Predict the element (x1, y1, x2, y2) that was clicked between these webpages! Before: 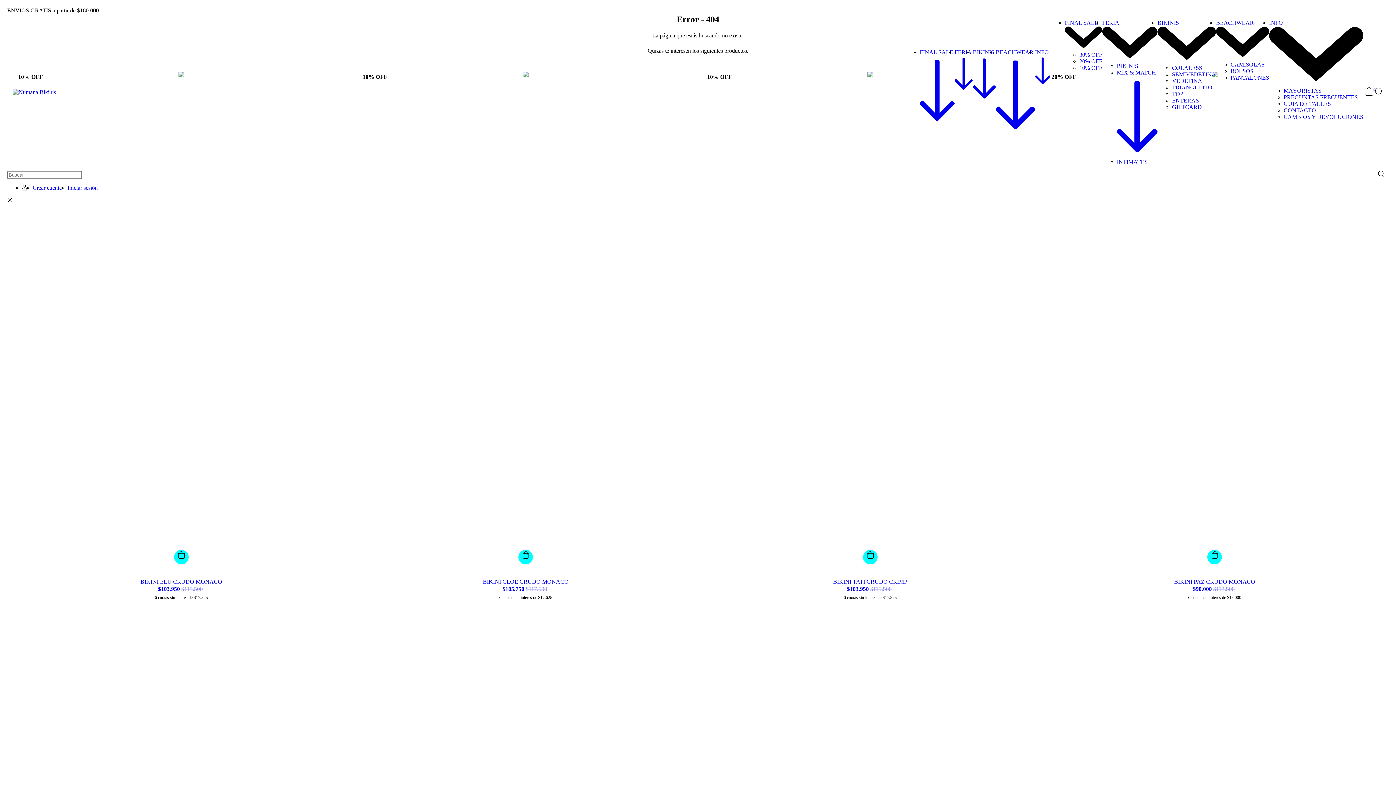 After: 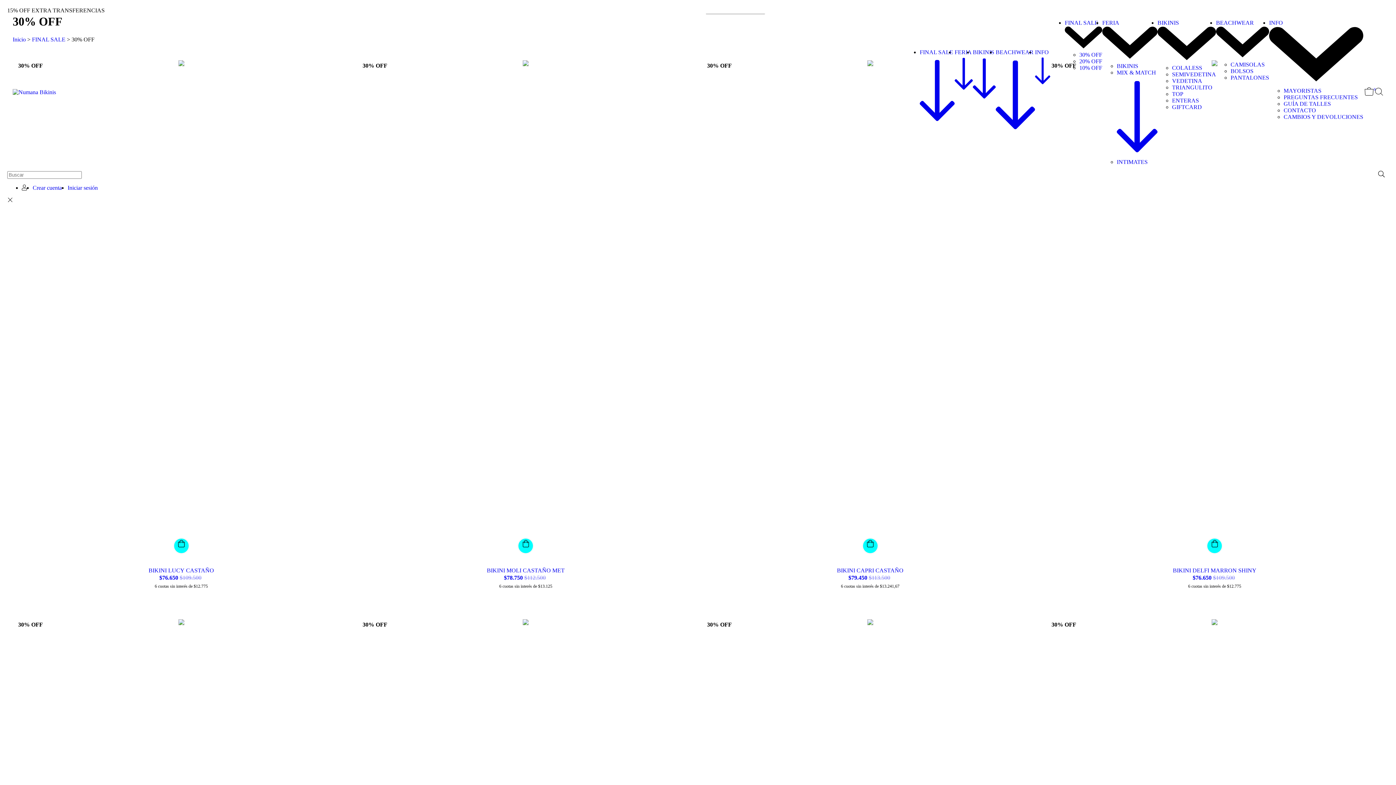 Action: bbox: (1079, 51, 1102, 57) label: 30% OFF